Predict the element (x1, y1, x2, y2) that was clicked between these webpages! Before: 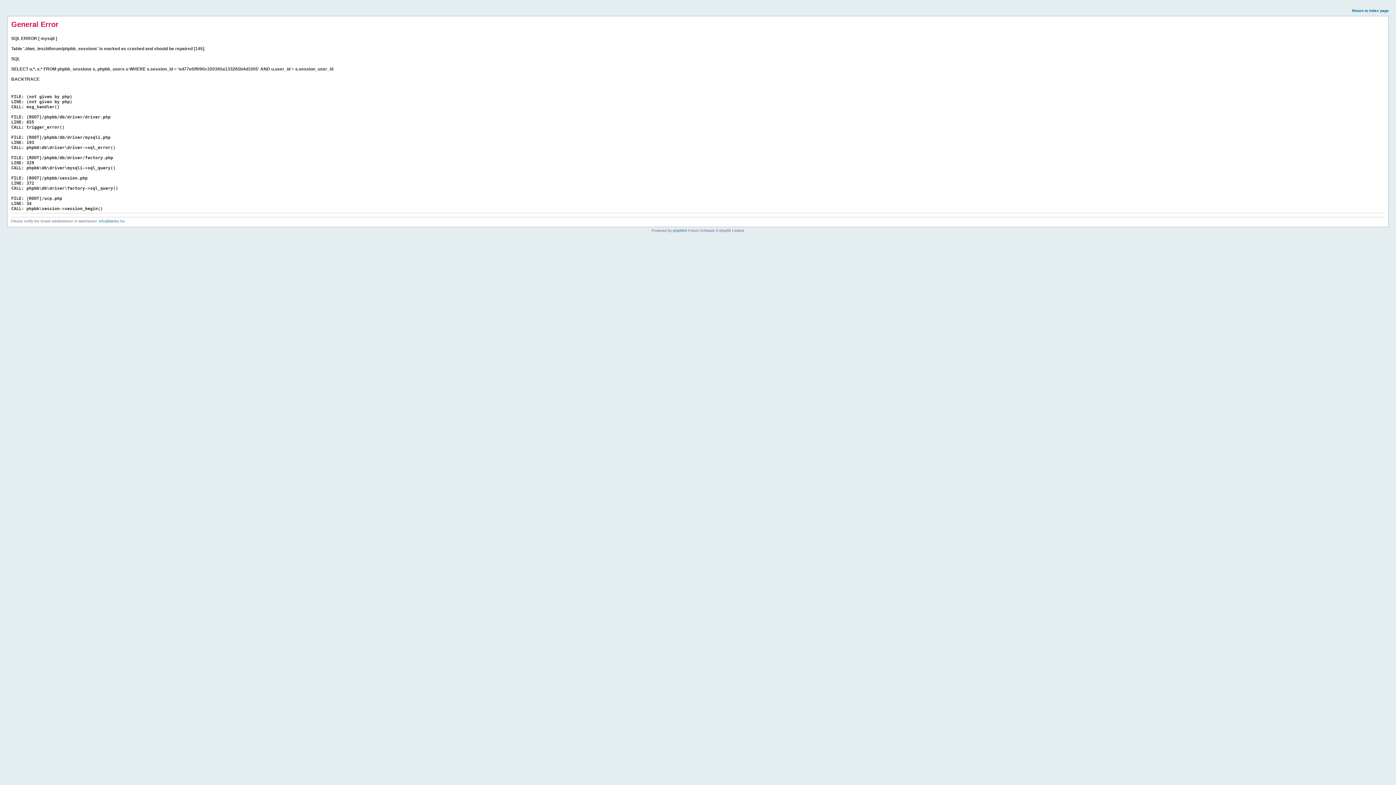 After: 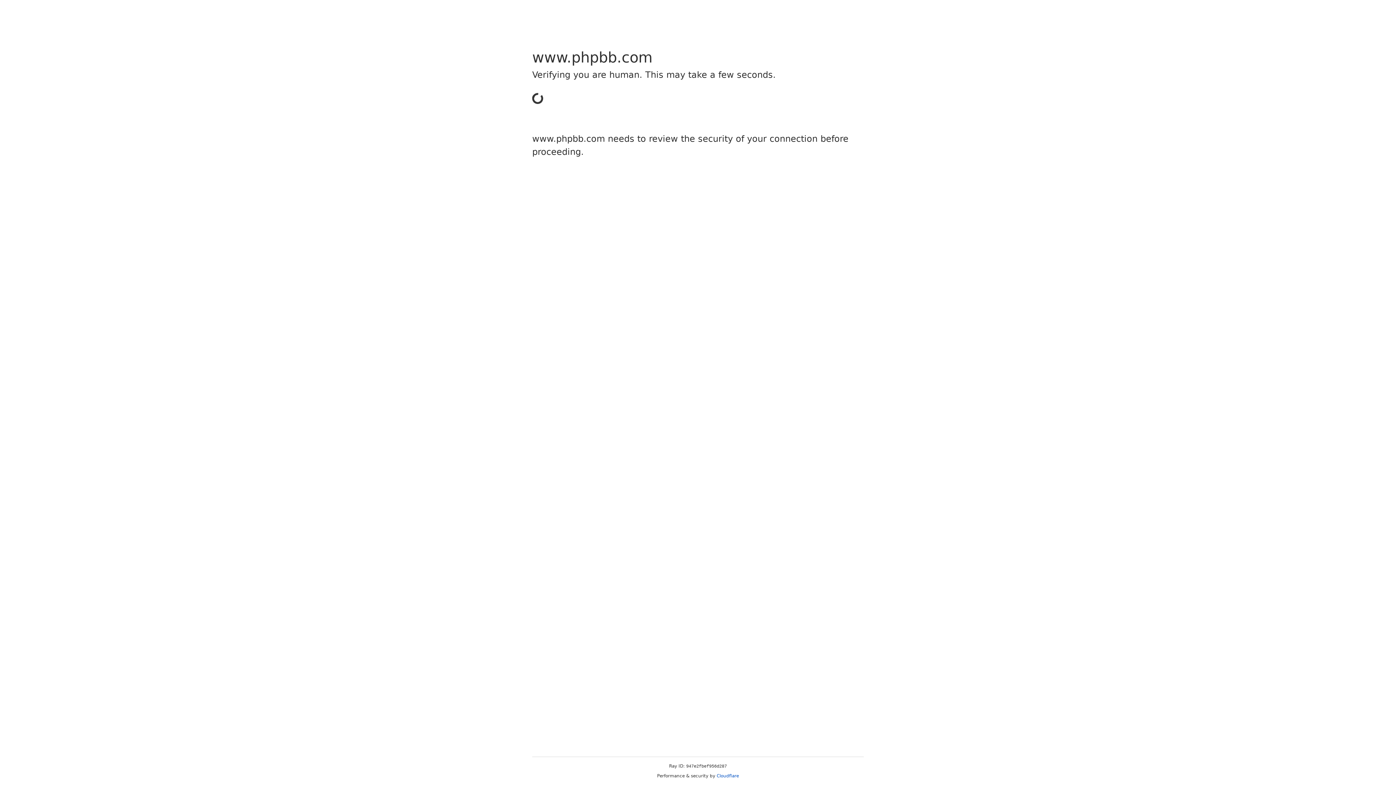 Action: label: phpBB bbox: (673, 228, 684, 232)